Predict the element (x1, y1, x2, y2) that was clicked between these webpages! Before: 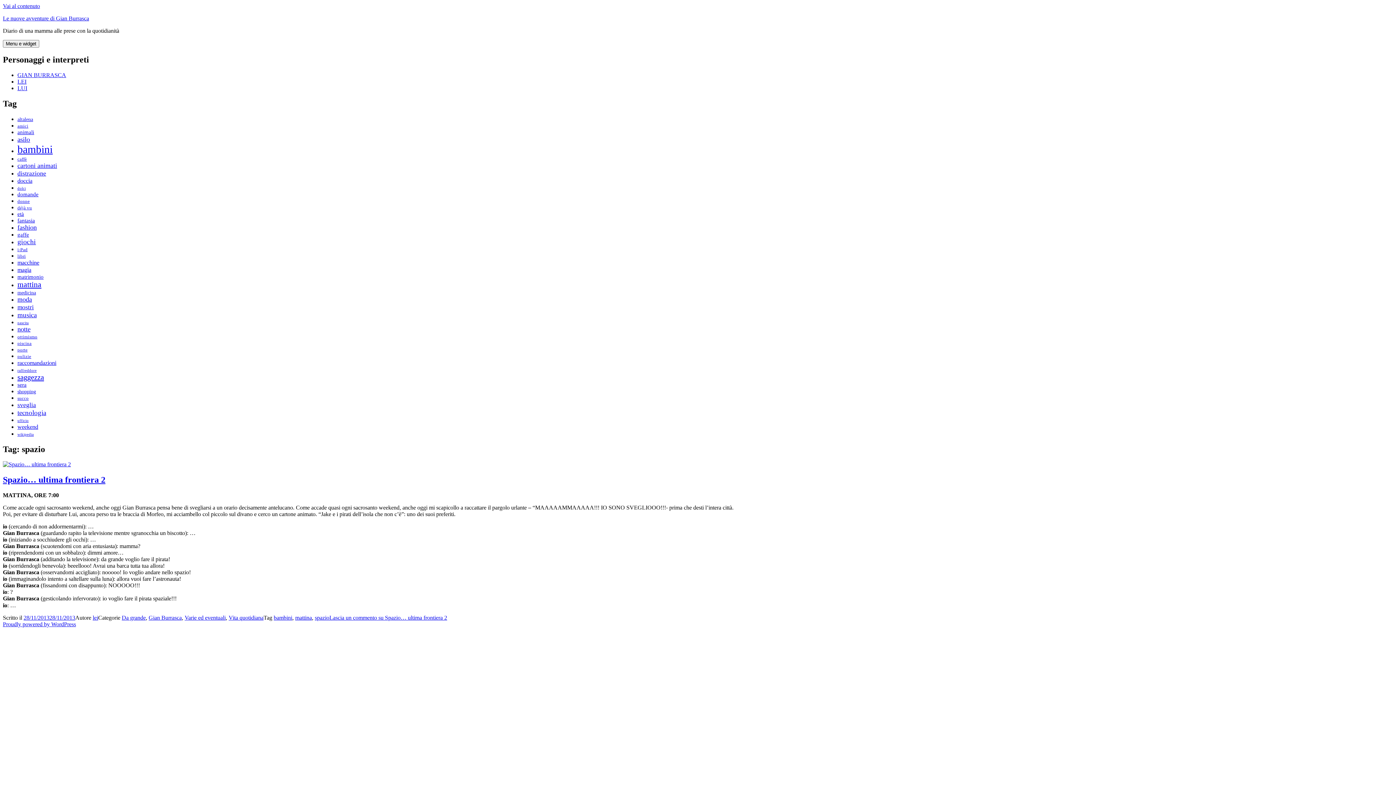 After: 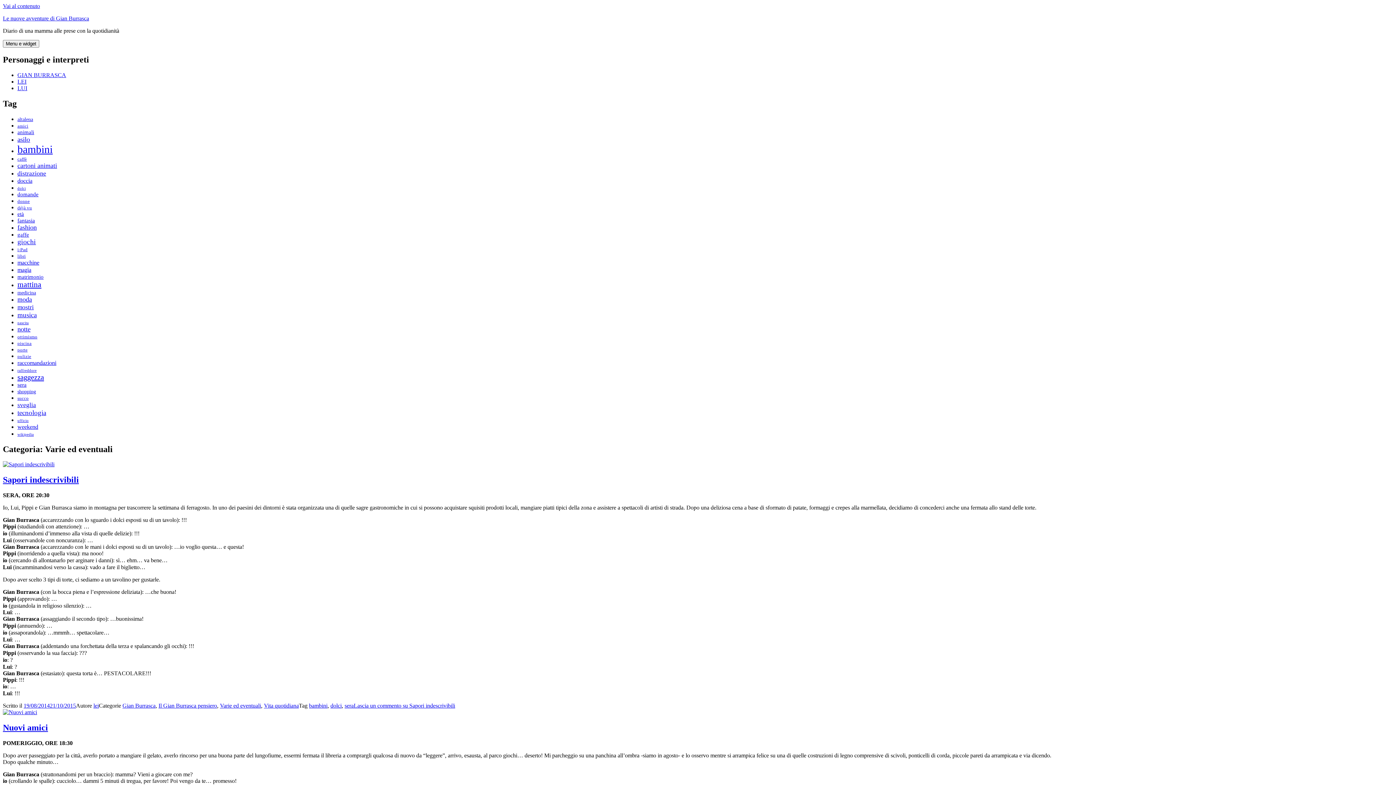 Action: bbox: (184, 615, 225, 621) label: Varie ed eventuali